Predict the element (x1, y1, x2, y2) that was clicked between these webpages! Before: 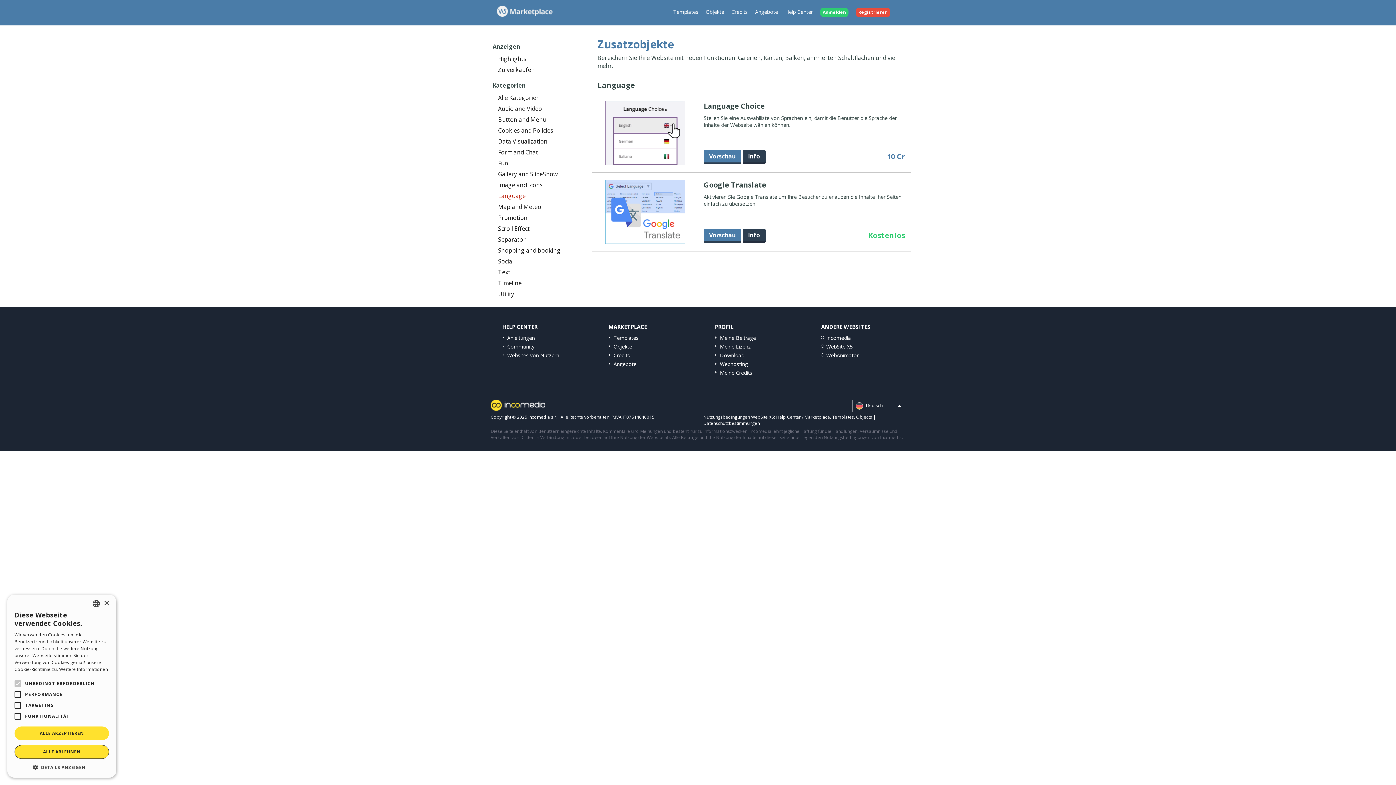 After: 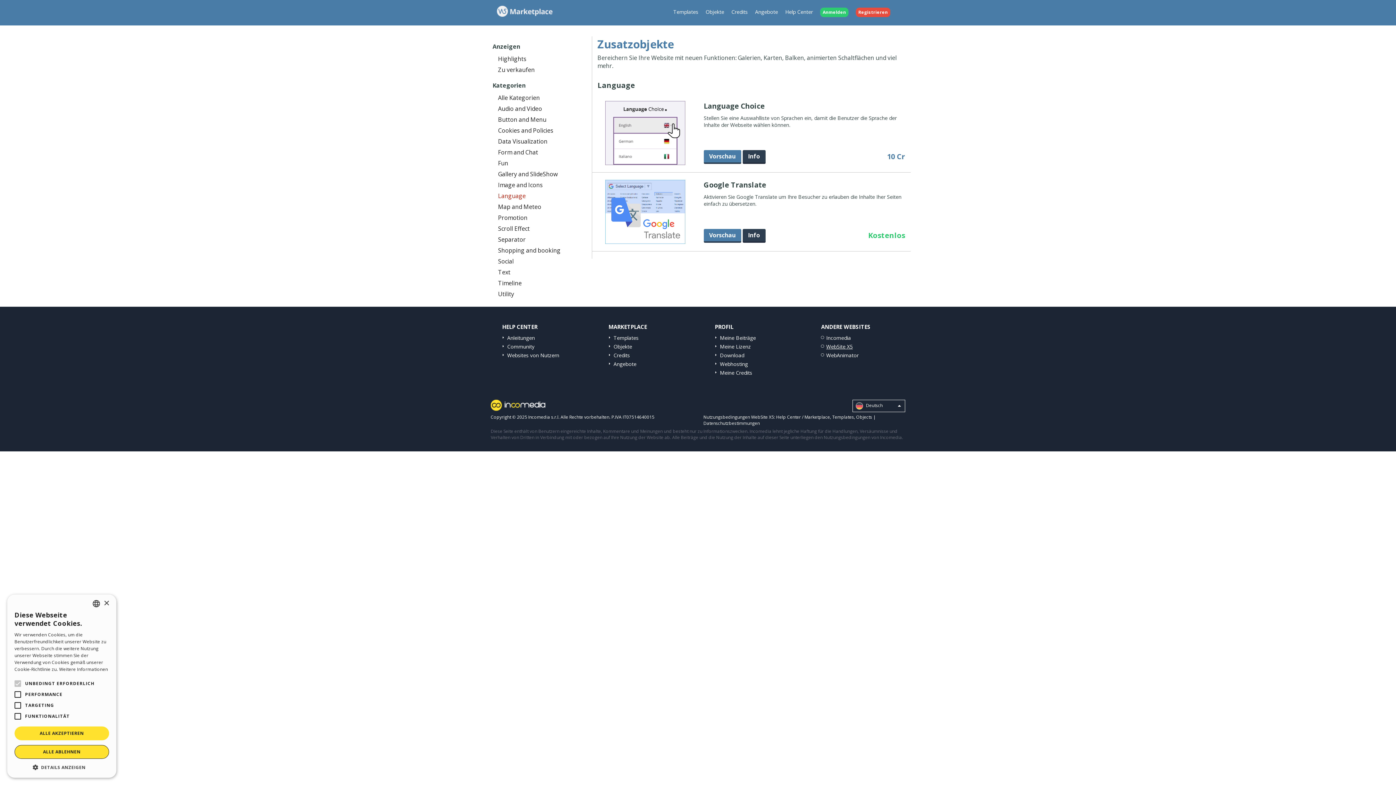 Action: label: WebSite X5 bbox: (826, 343, 853, 350)